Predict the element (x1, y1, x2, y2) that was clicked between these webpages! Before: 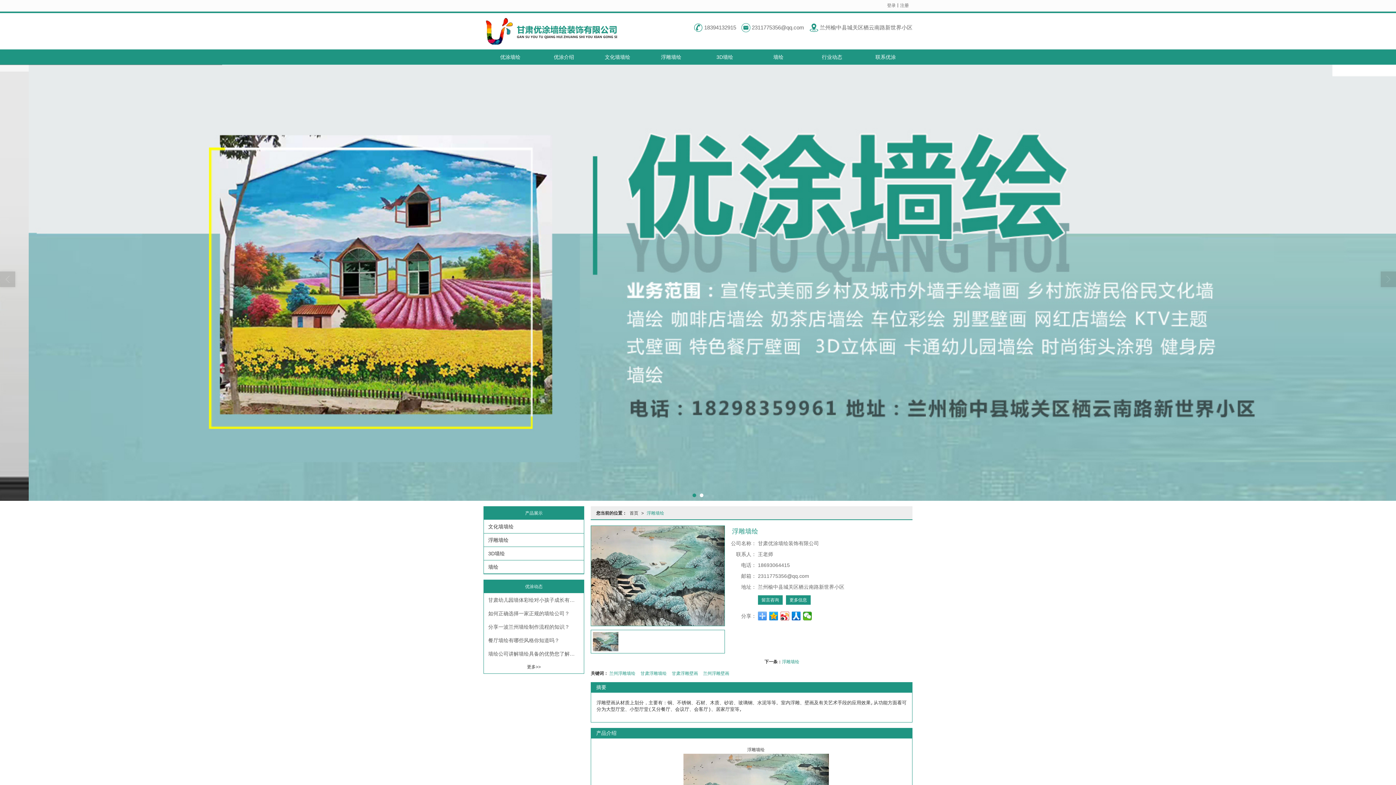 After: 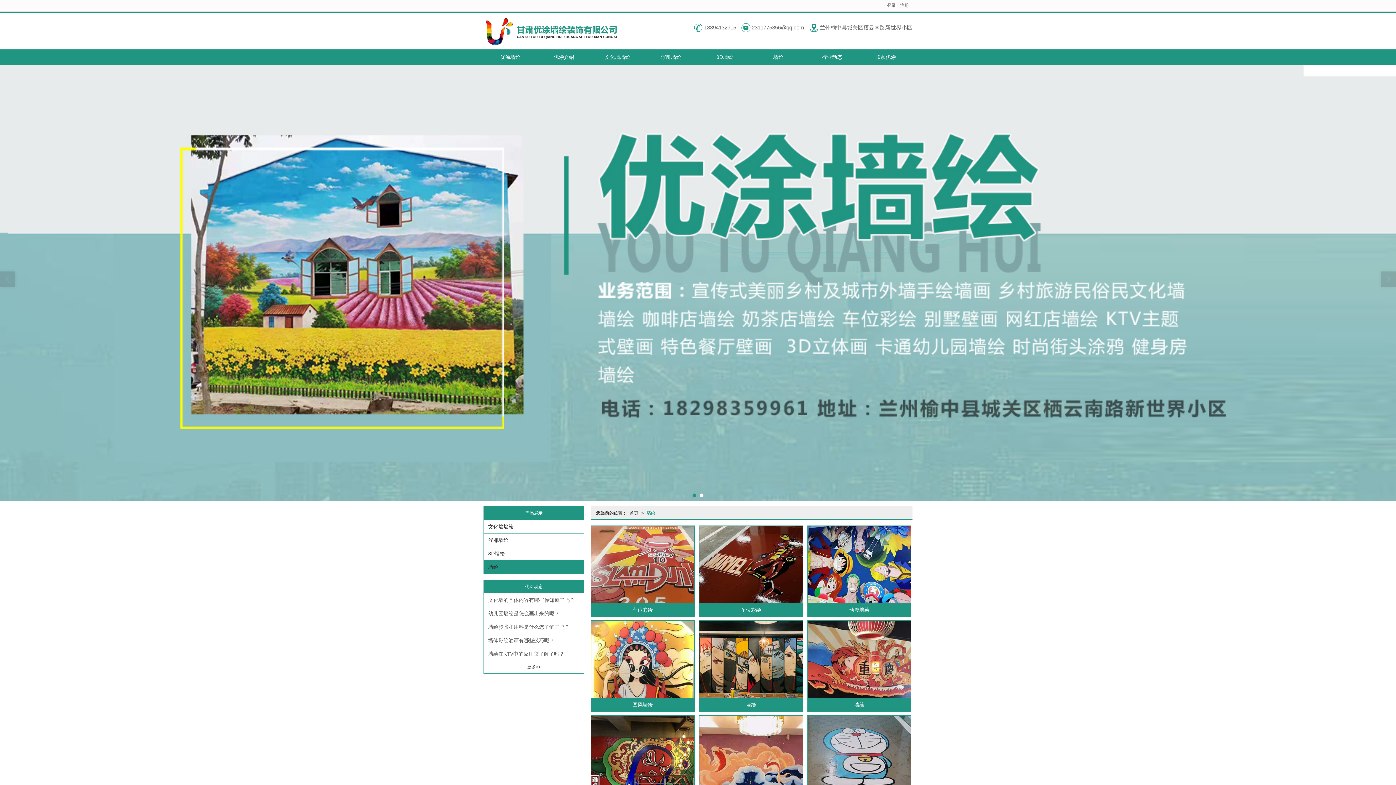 Action: label: 墙绘 bbox: (484, 560, 584, 573)